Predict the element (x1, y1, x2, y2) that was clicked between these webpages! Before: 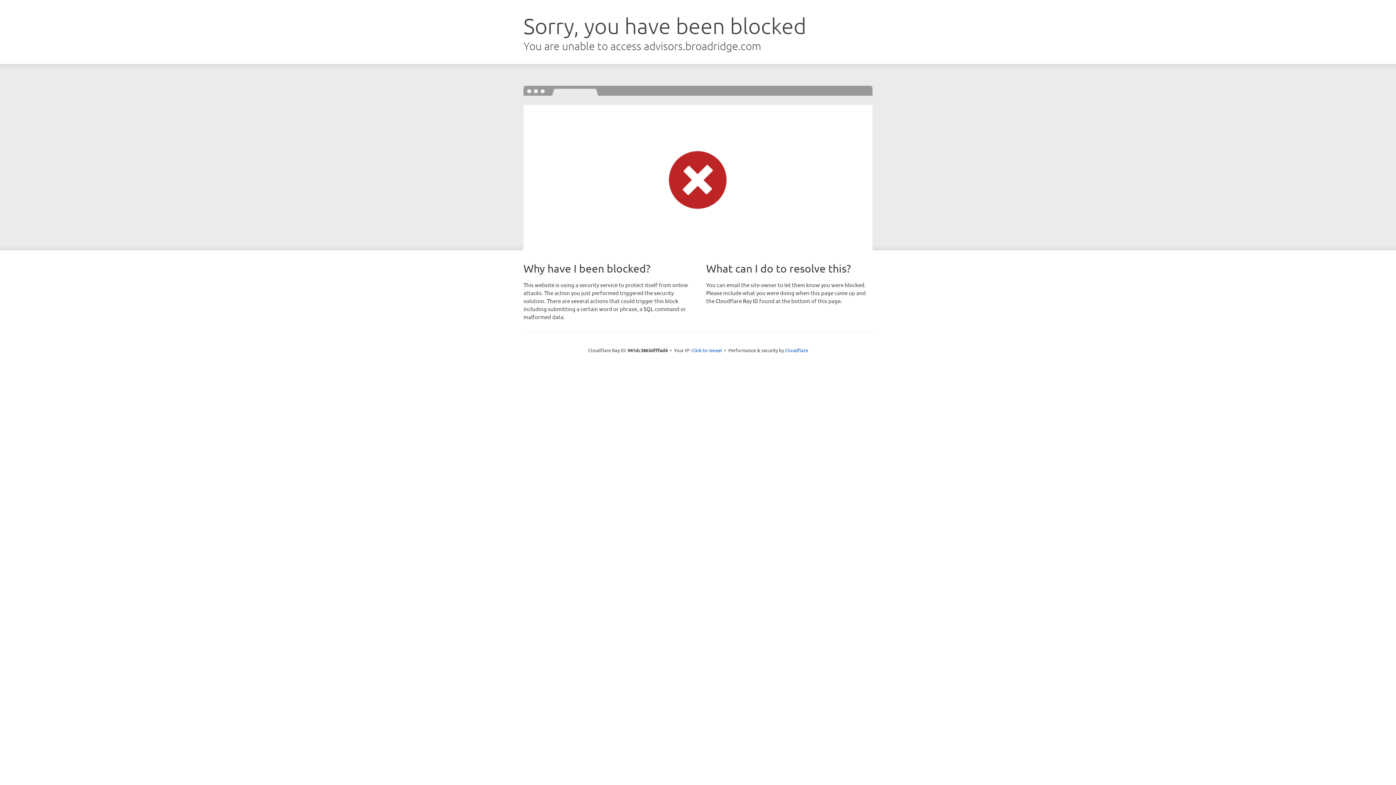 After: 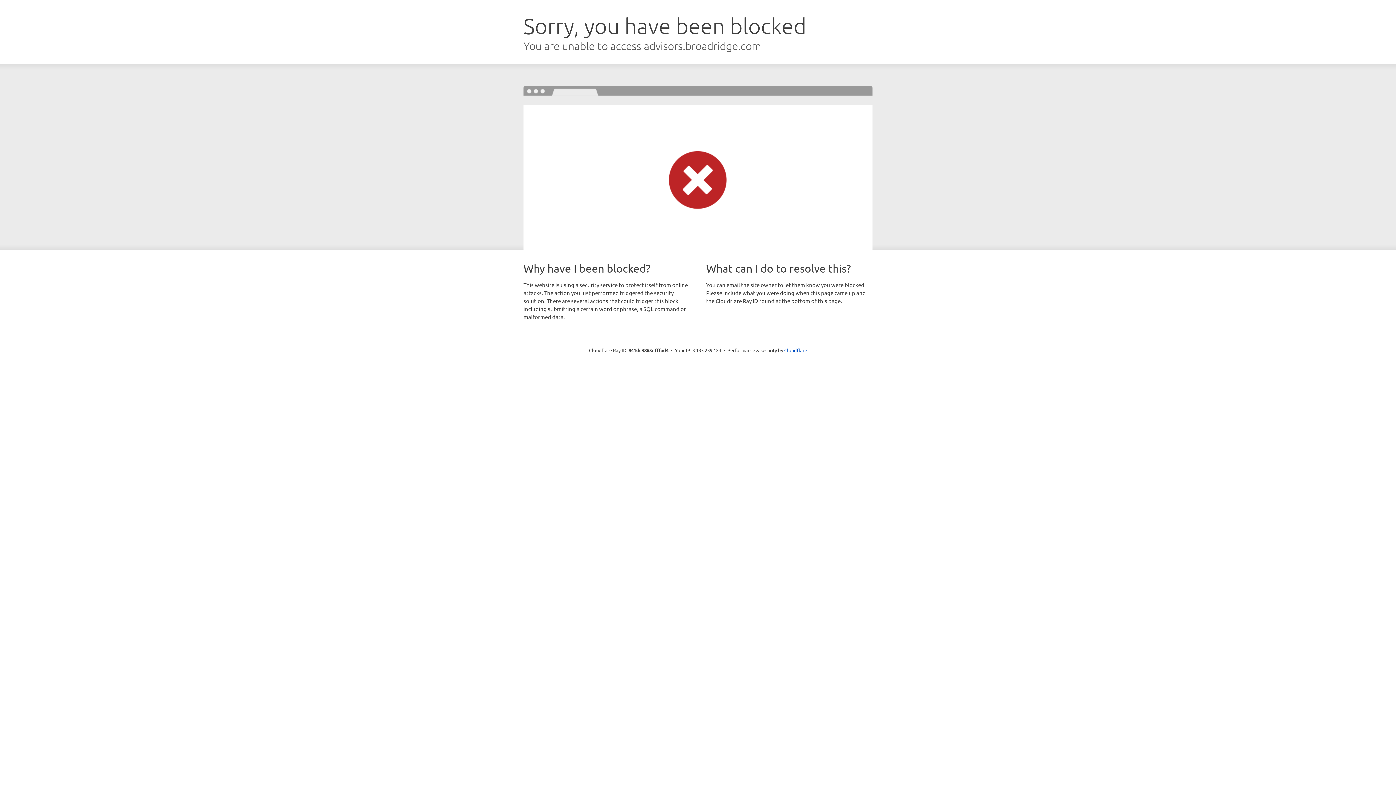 Action: label: Click to reveal bbox: (691, 346, 722, 353)